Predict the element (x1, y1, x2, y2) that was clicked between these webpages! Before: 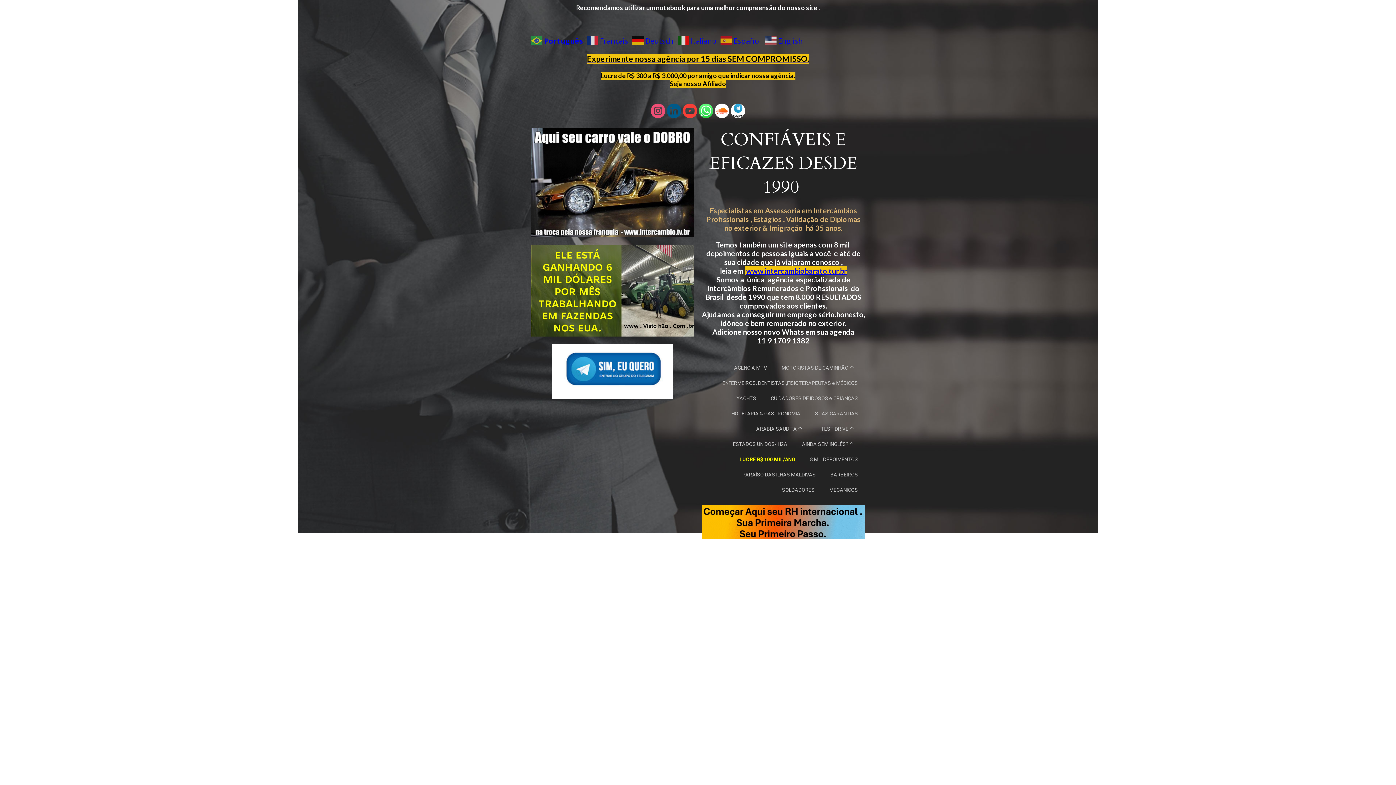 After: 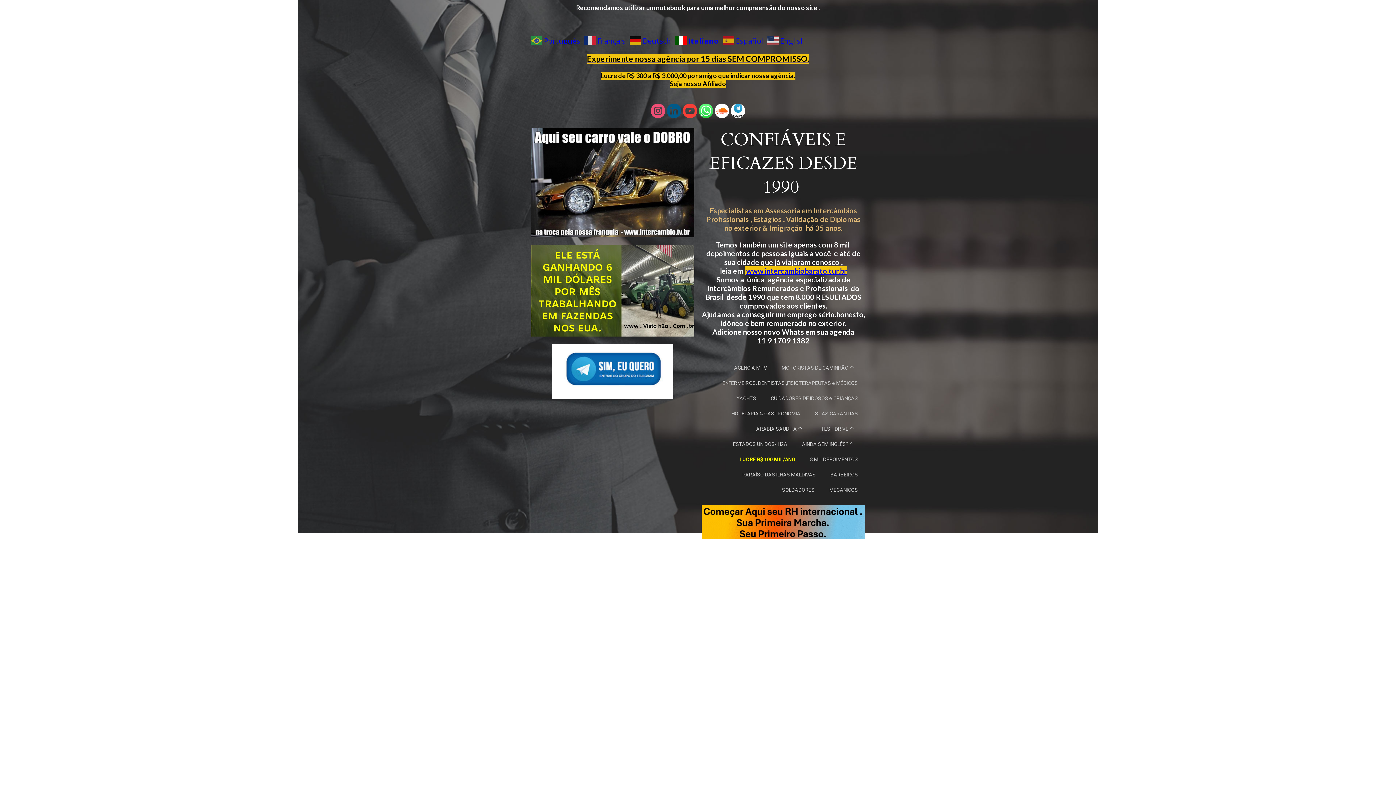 Action: label:  Italiano bbox: (677, 36, 719, 44)